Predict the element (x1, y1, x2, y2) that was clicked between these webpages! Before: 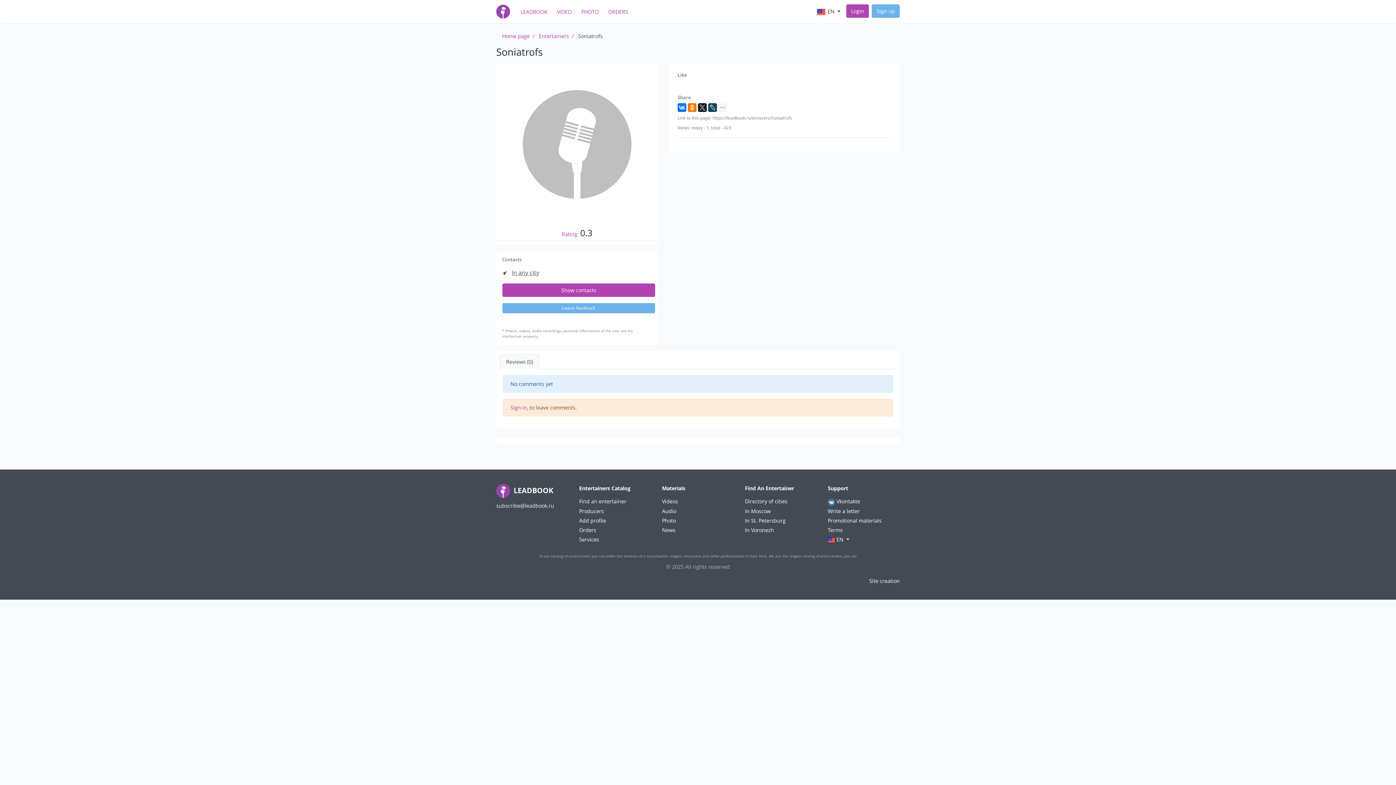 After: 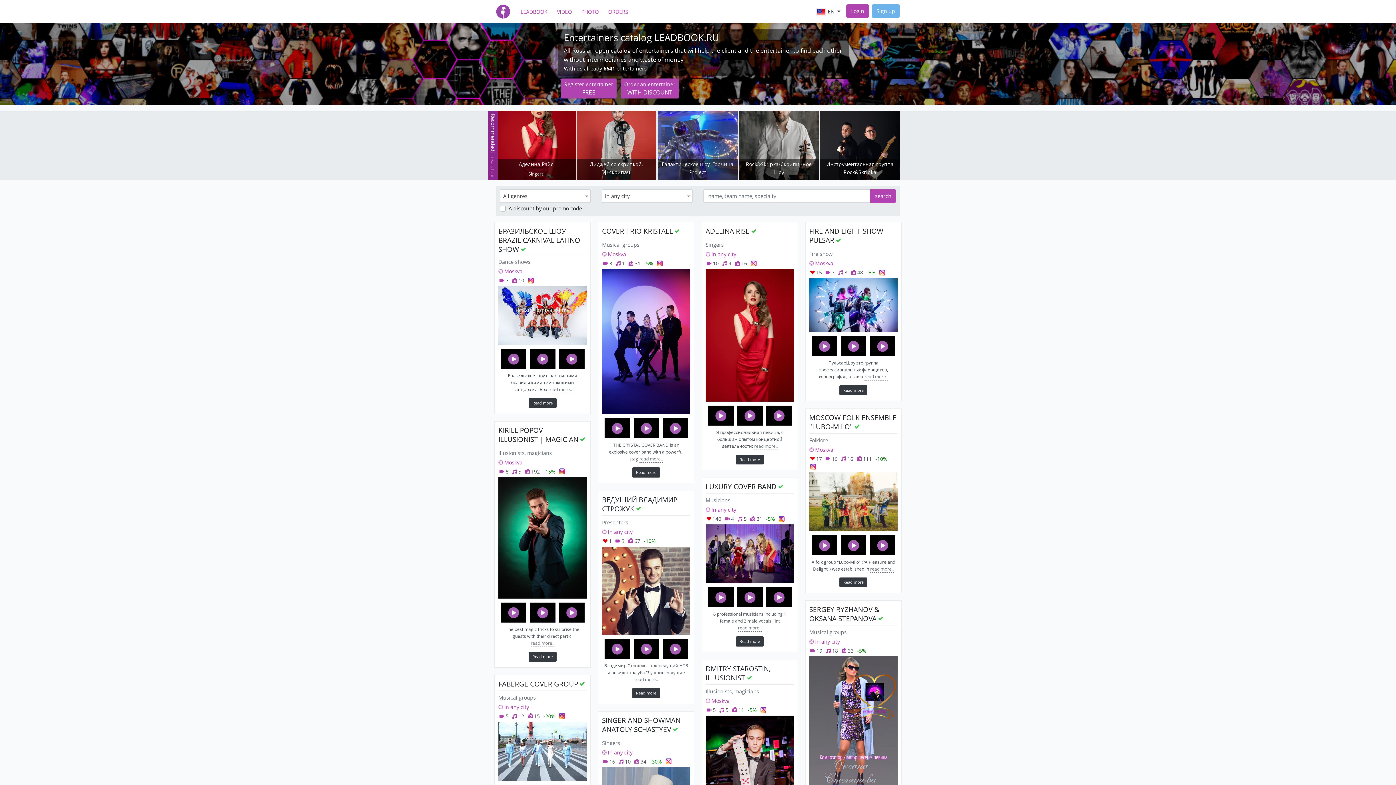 Action: bbox: (496, 2, 510, 20)